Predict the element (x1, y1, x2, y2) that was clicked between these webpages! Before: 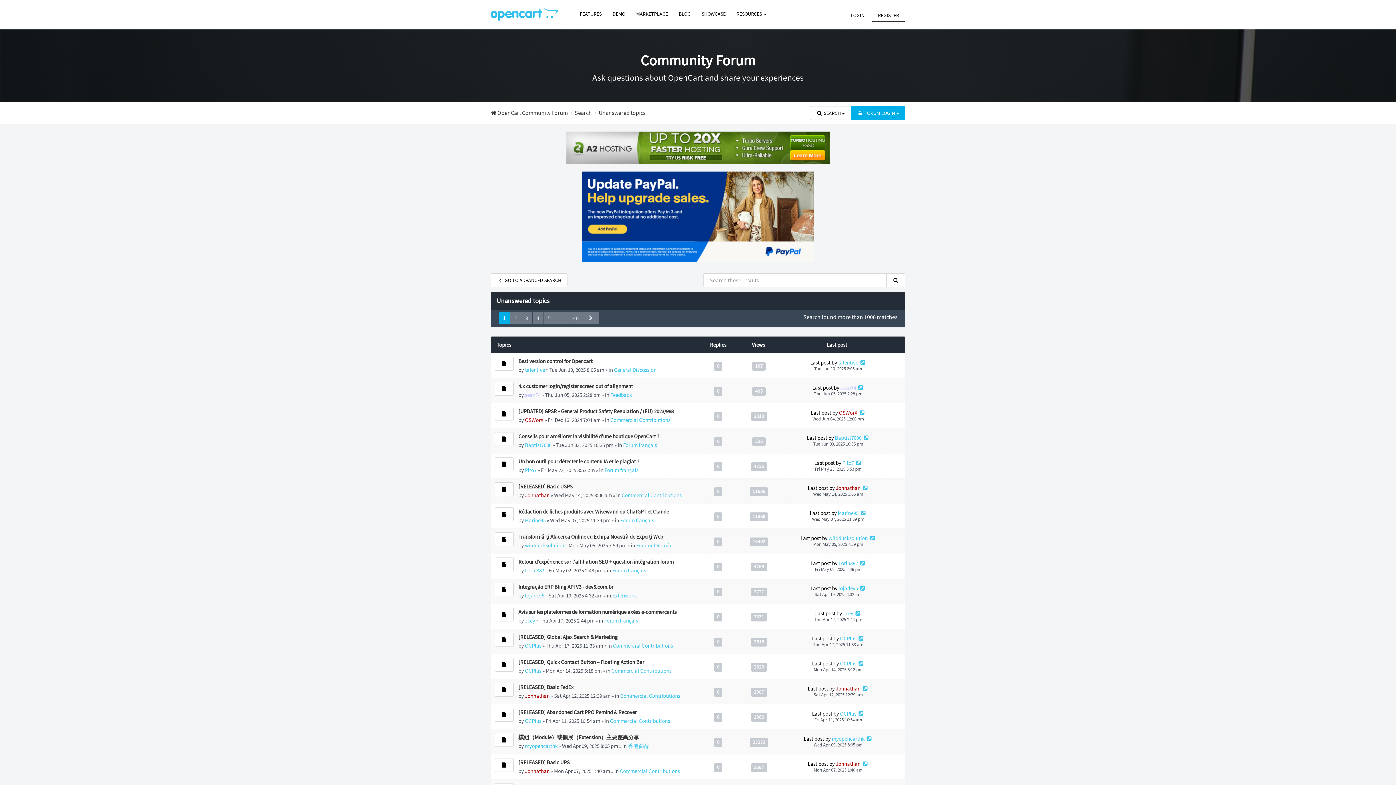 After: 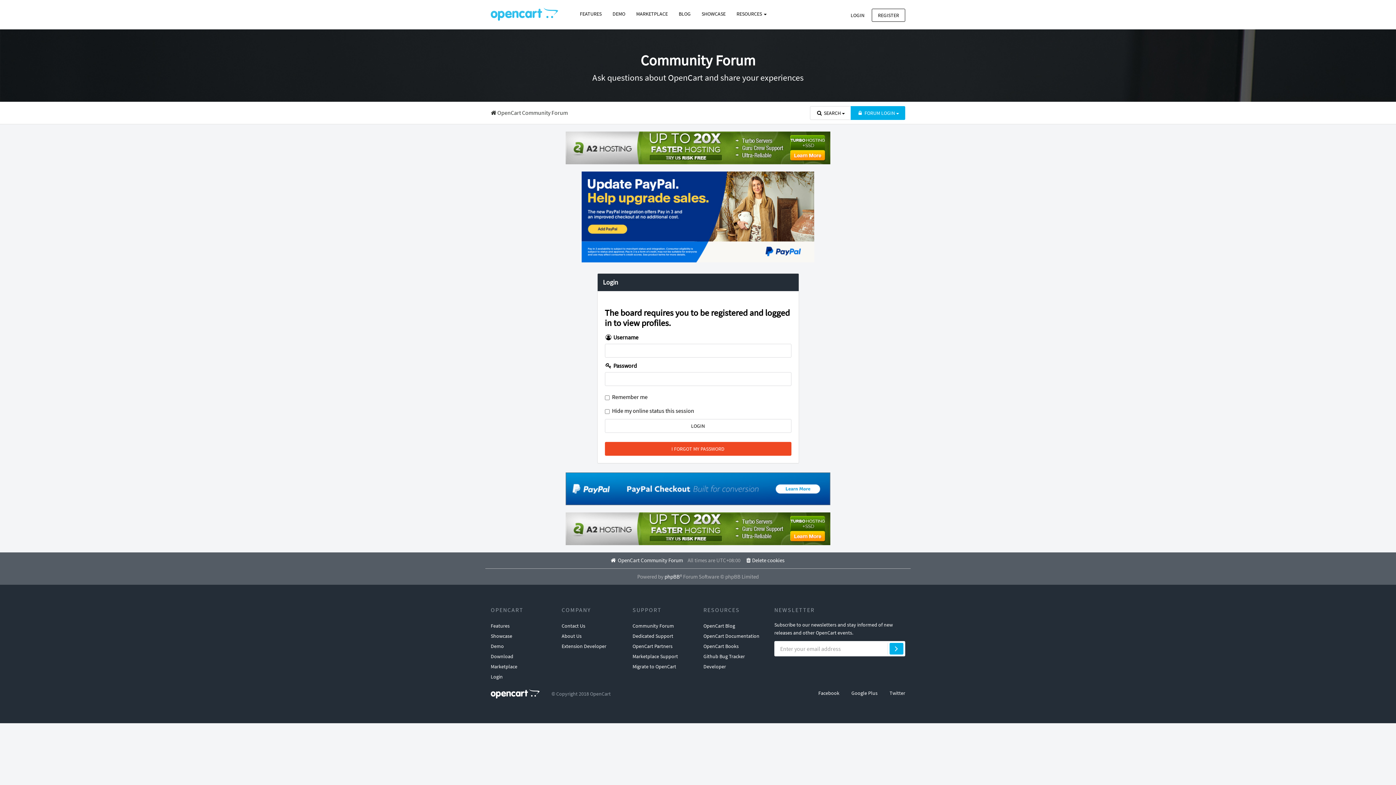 Action: label: Johnathan bbox: (525, 491, 549, 498)